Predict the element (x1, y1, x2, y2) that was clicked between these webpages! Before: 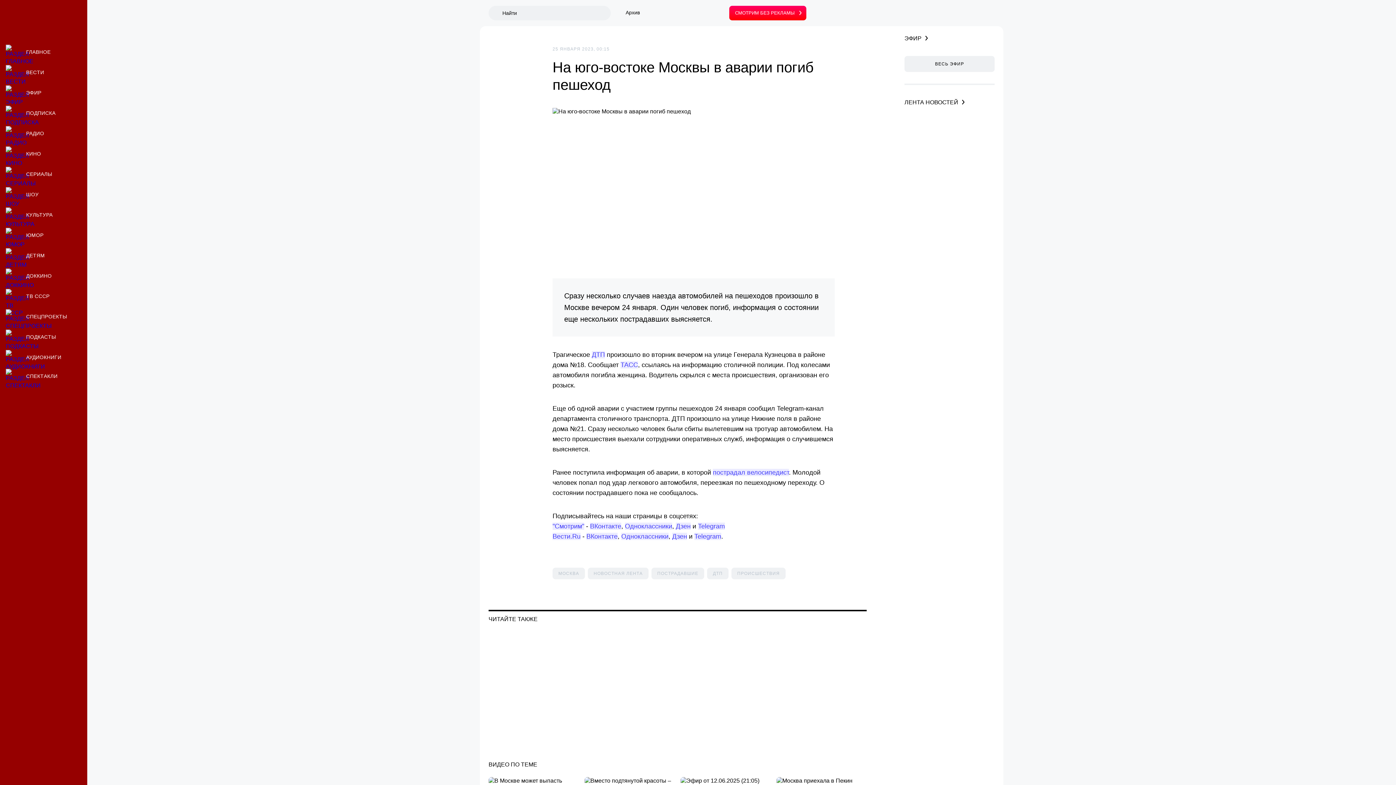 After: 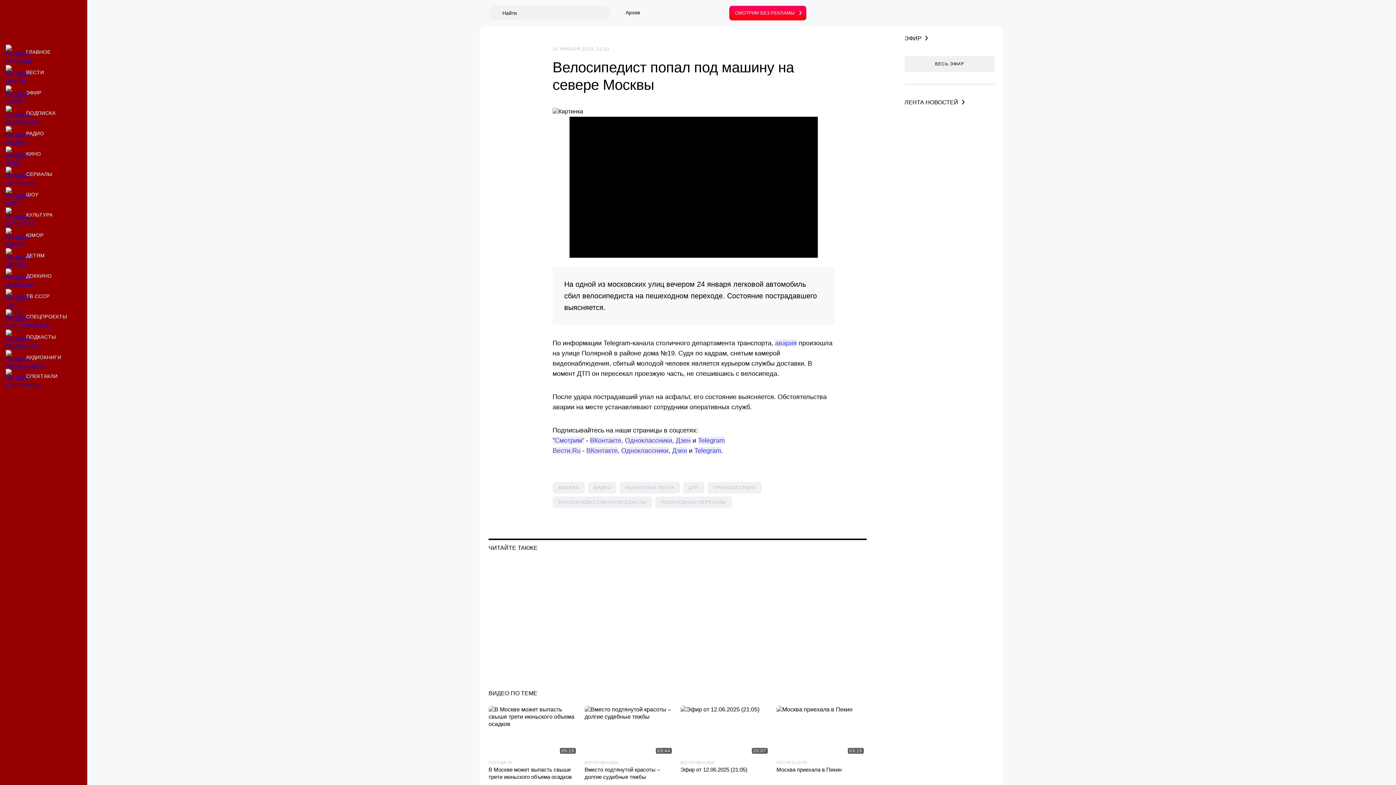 Action: bbox: (713, 468, 789, 476) label: пострадал велосипедист